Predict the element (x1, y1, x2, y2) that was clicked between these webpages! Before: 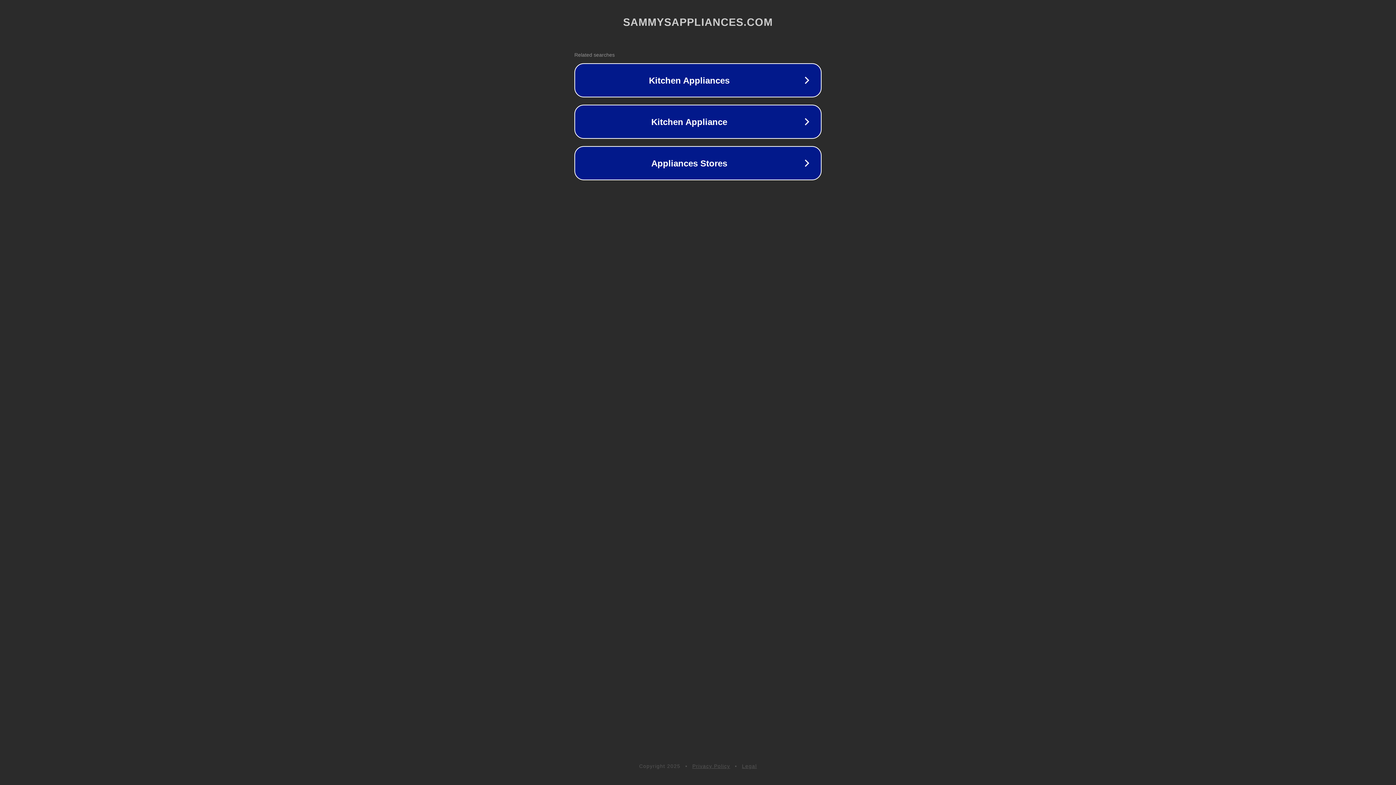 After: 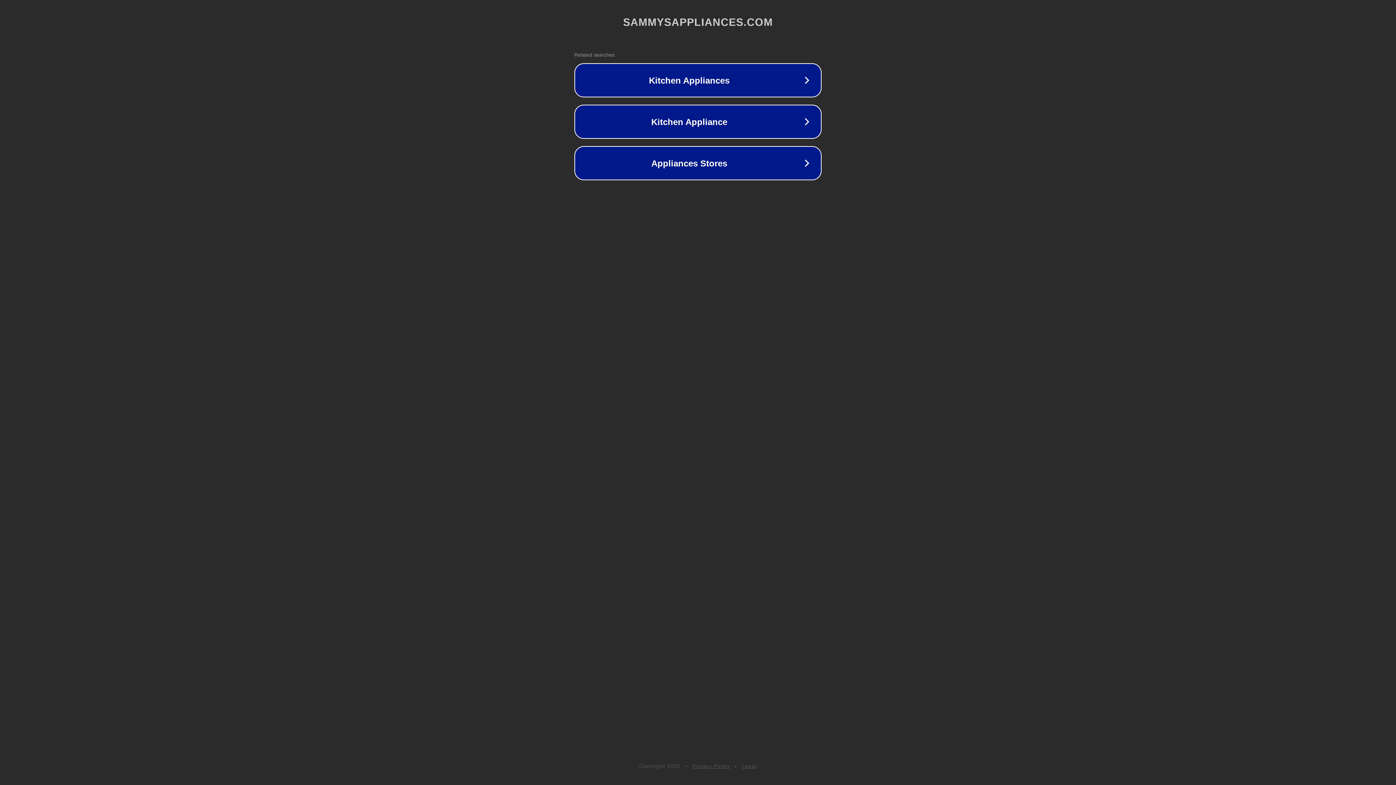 Action: bbox: (692, 763, 730, 769) label: Privacy Policy